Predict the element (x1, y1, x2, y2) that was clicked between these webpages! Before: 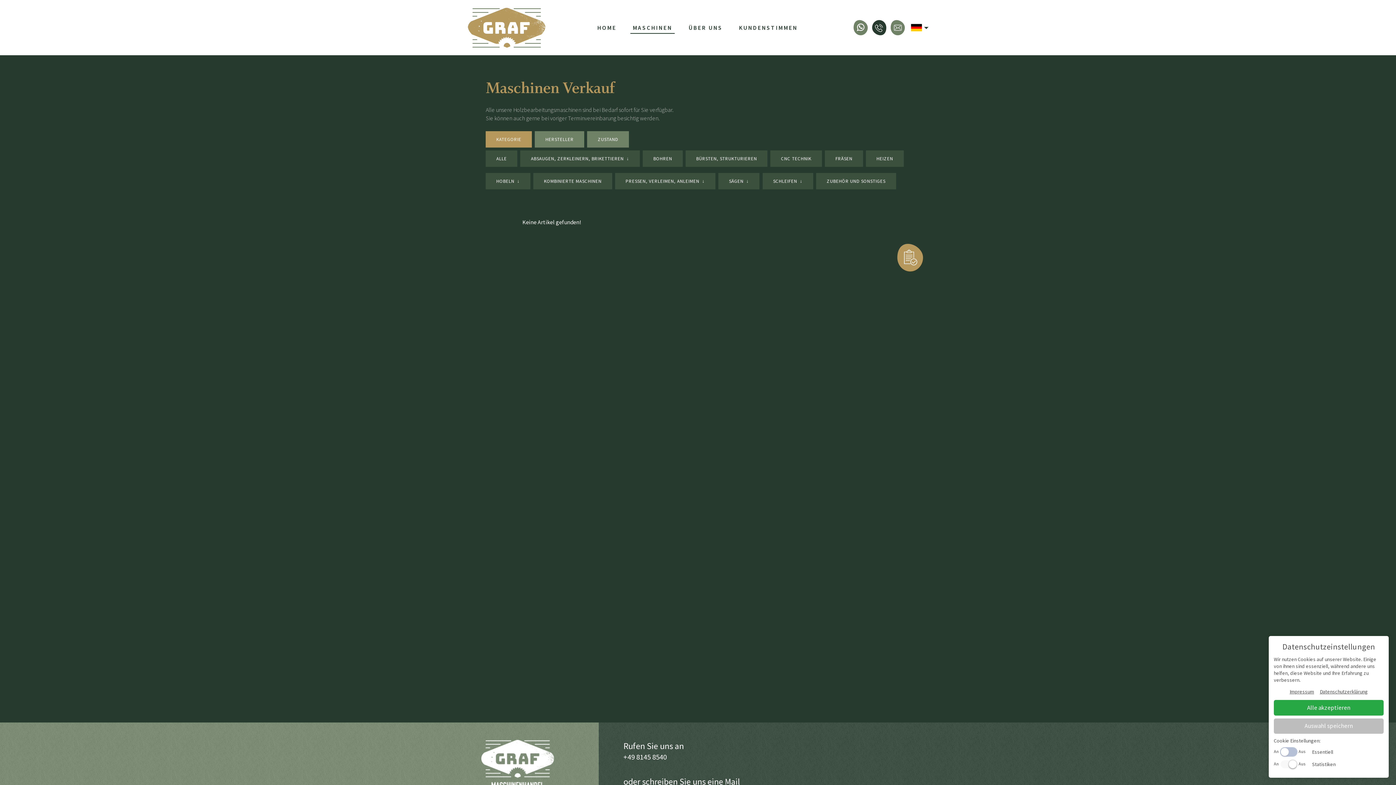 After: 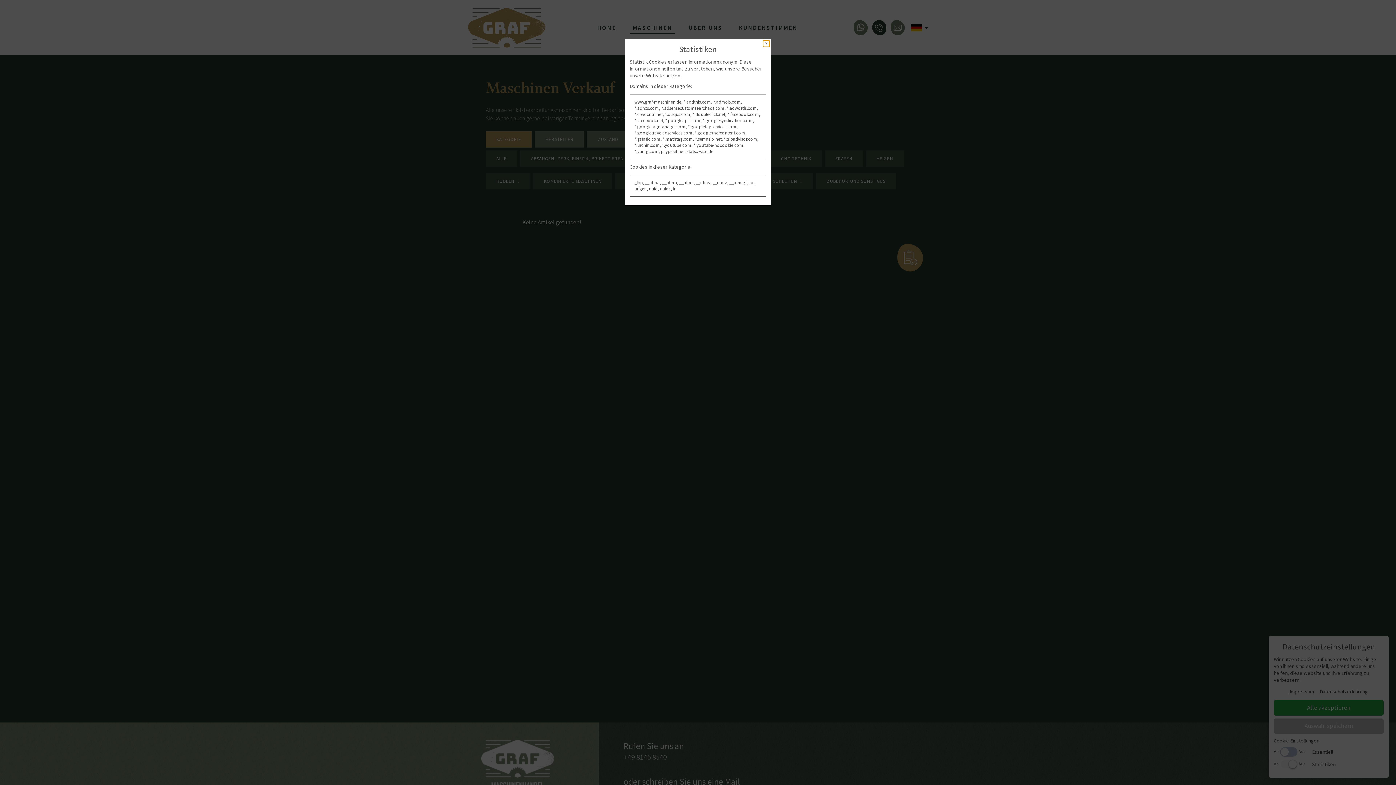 Action: label: Statistiken bbox: (1312, 761, 1336, 768)